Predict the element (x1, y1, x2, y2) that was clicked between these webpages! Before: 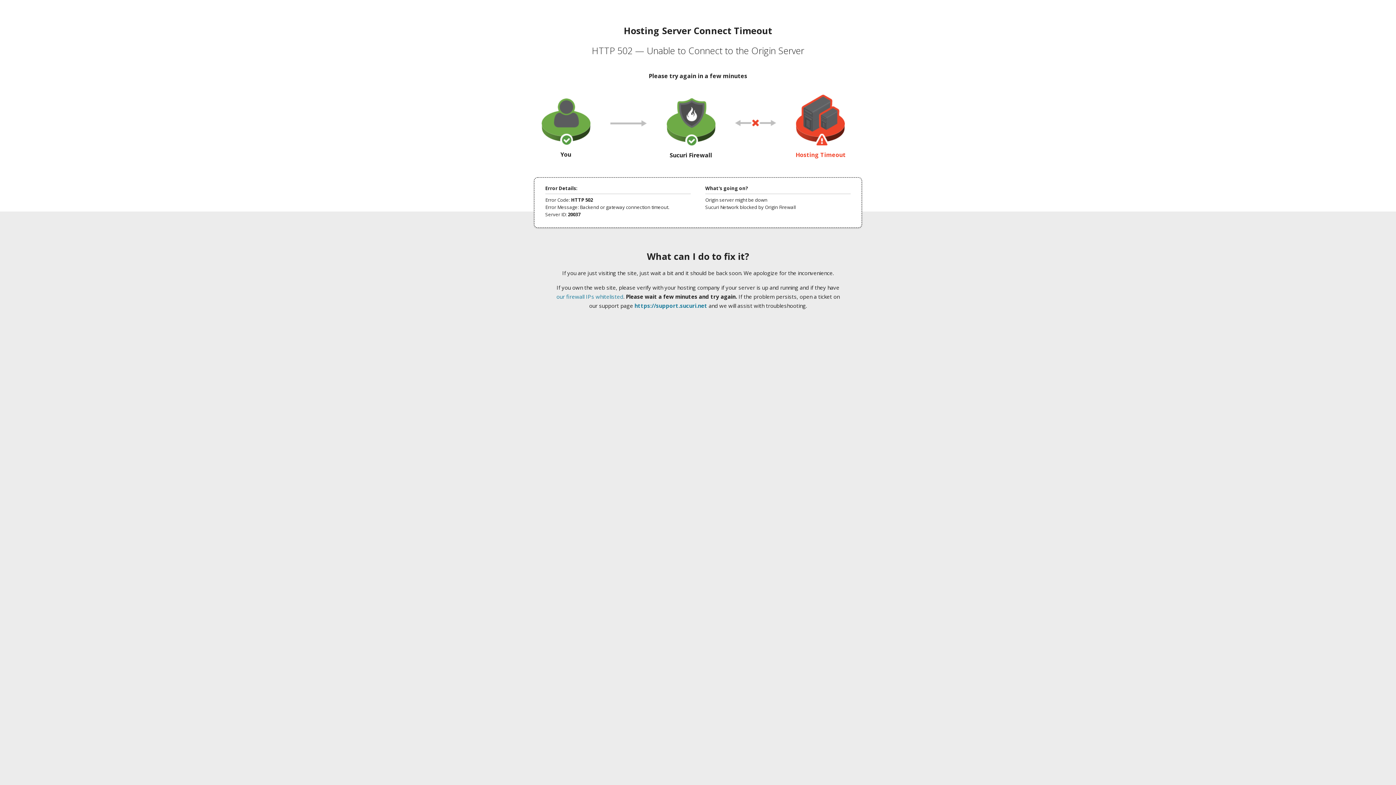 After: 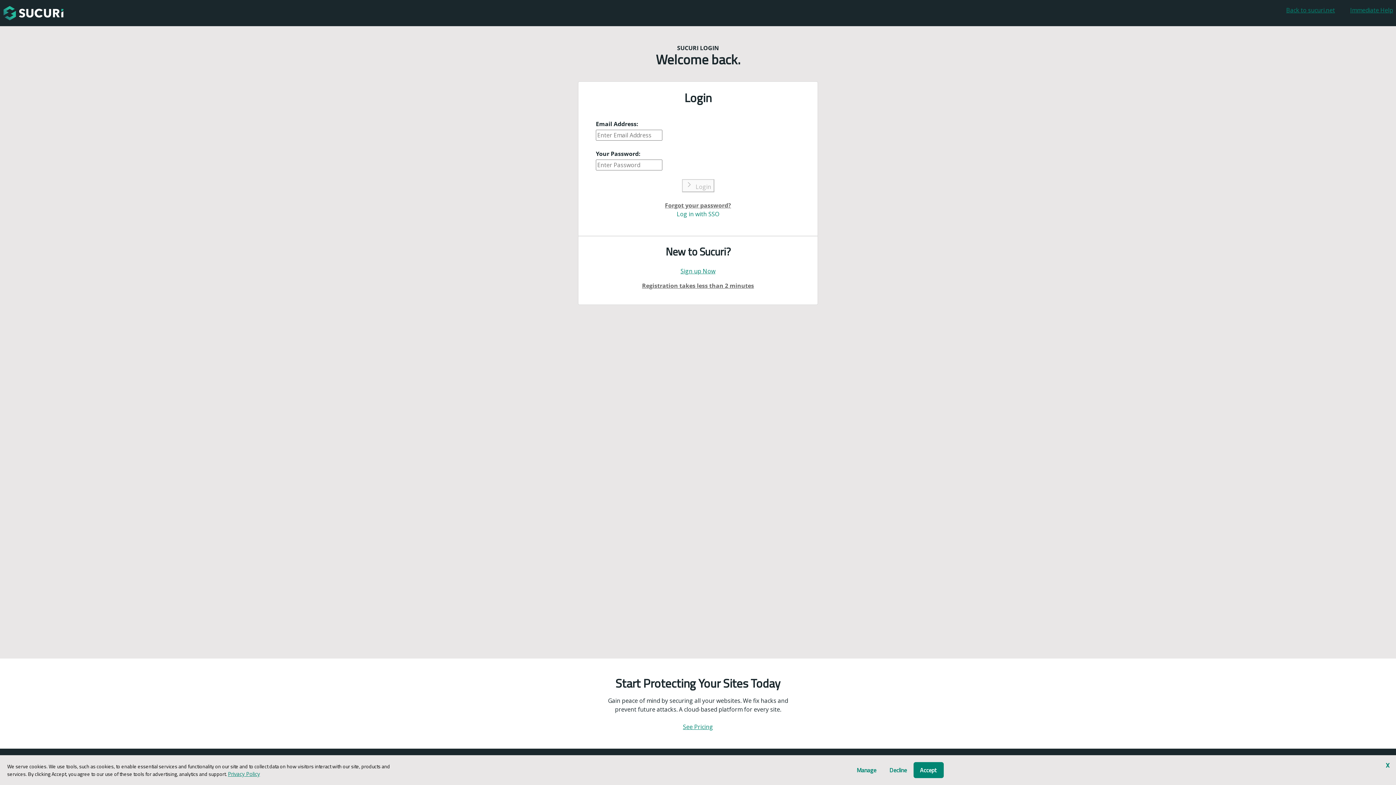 Action: bbox: (634, 302, 707, 309) label: https://support.sucuri.net